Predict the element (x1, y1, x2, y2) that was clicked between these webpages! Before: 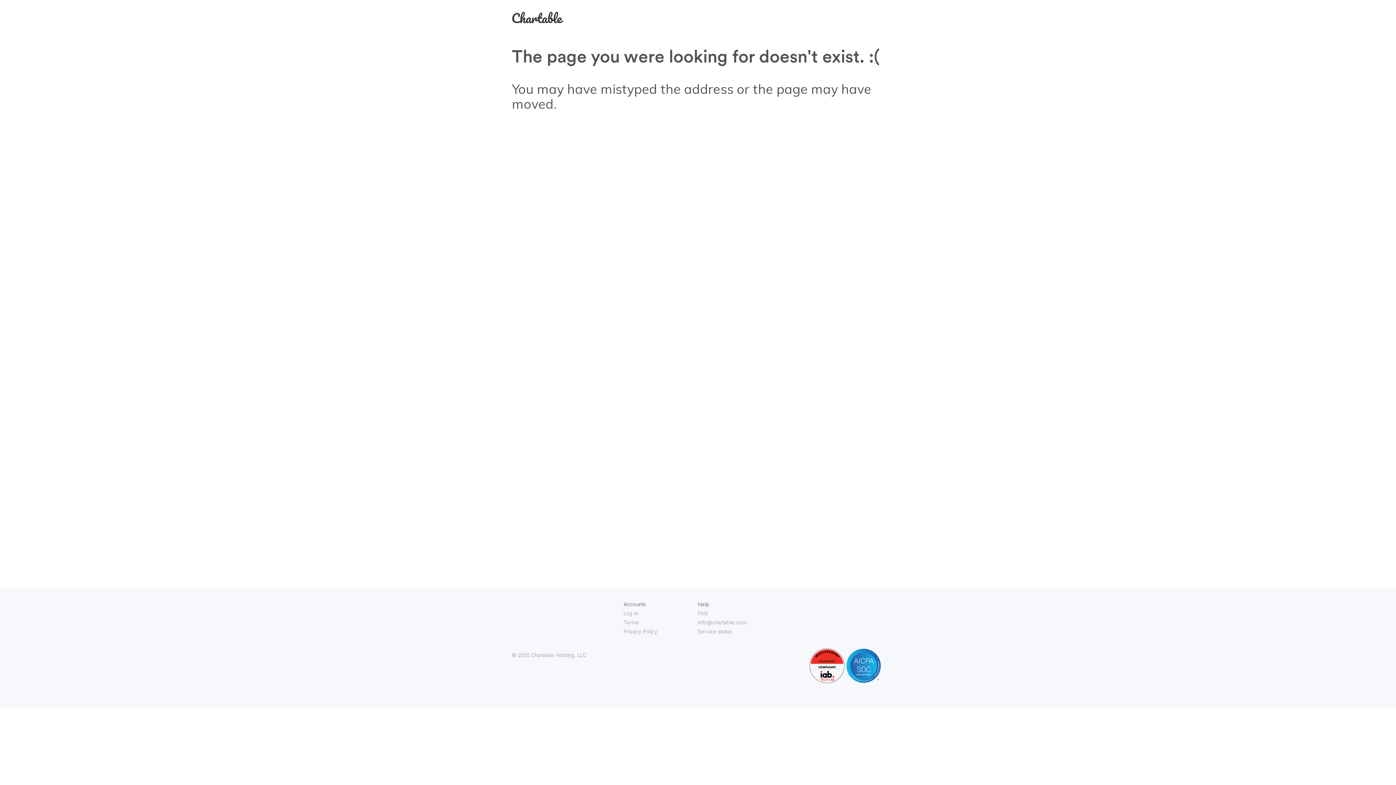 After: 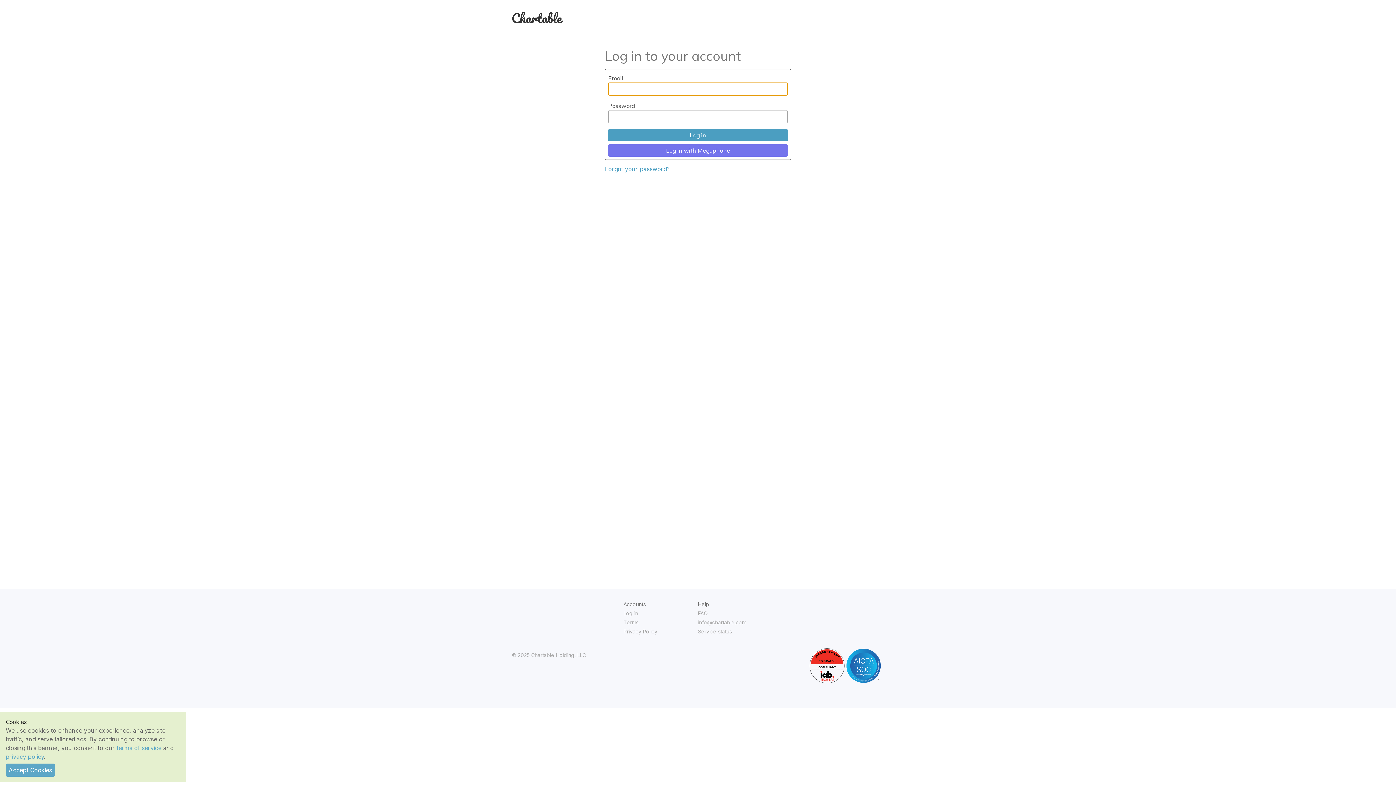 Action: bbox: (623, 610, 638, 616) label: Log in